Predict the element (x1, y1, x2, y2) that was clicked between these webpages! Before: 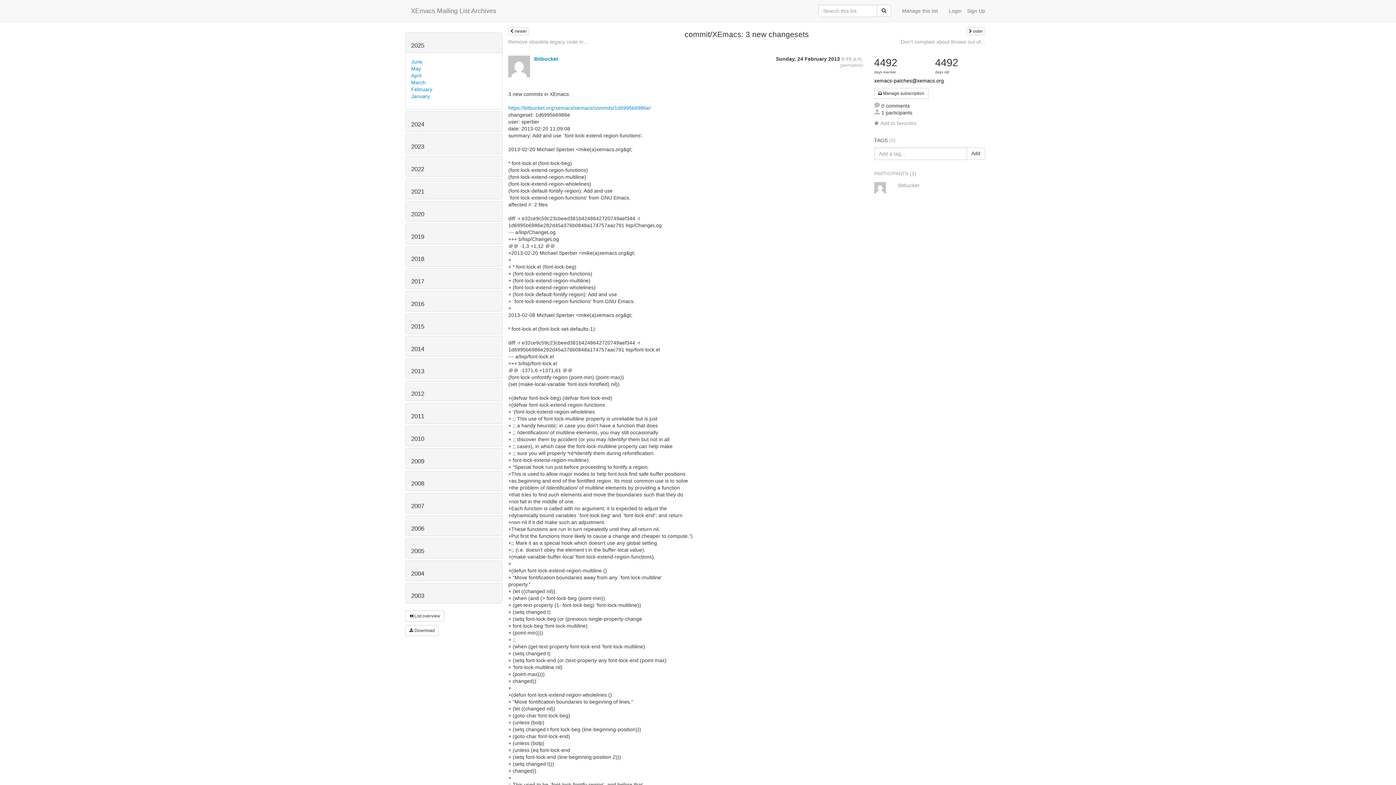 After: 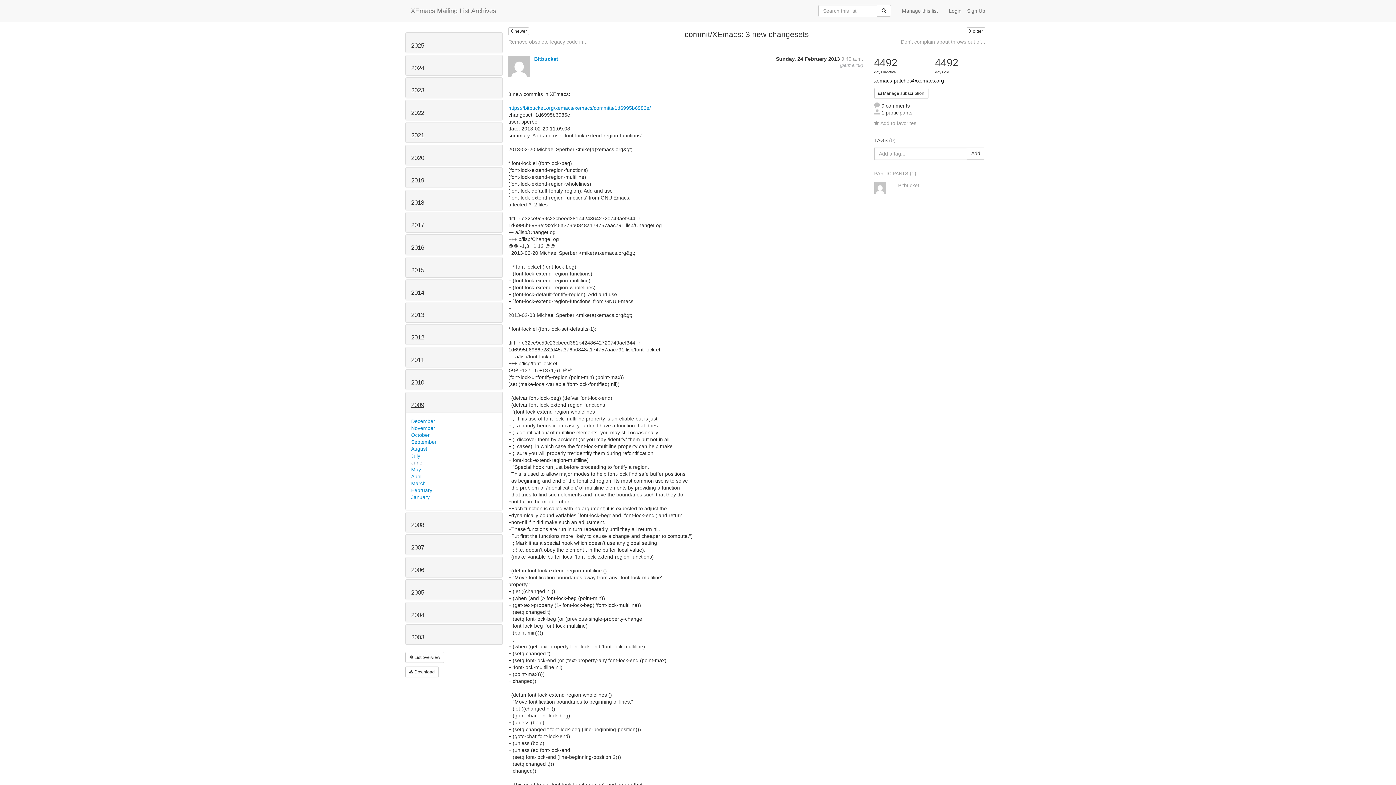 Action: label: 2009 bbox: (411, 458, 424, 464)